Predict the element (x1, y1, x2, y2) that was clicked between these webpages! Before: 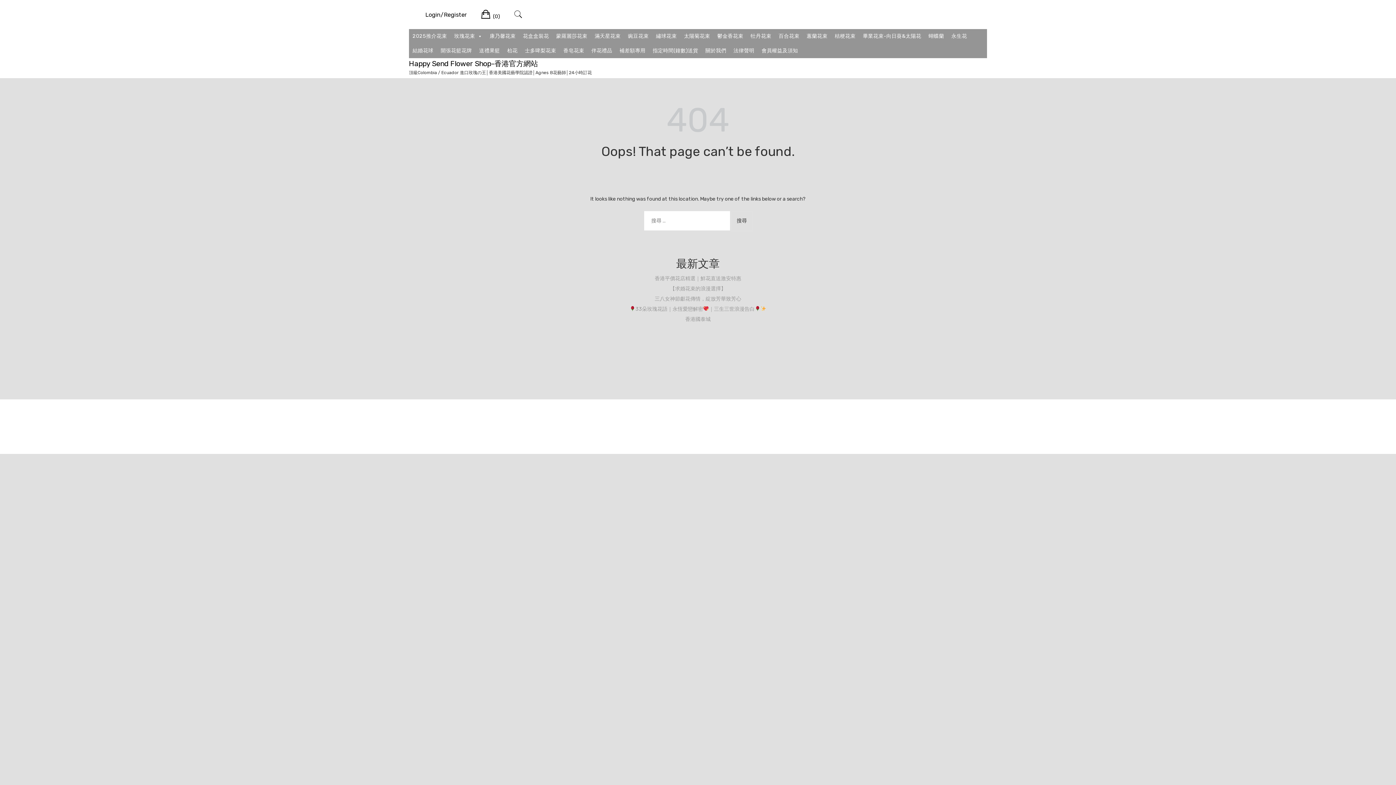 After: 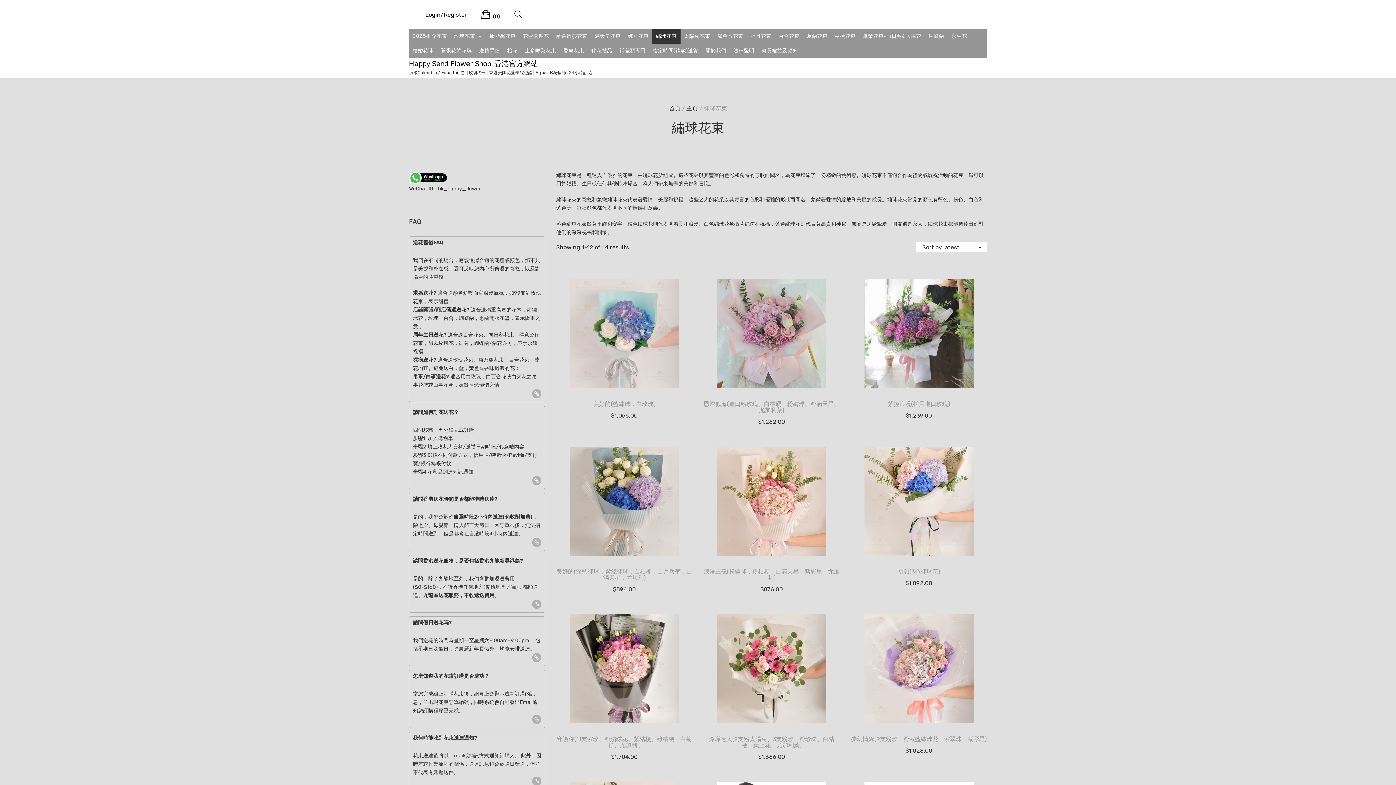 Action: label: 繡球花束 bbox: (652, 29, 680, 43)